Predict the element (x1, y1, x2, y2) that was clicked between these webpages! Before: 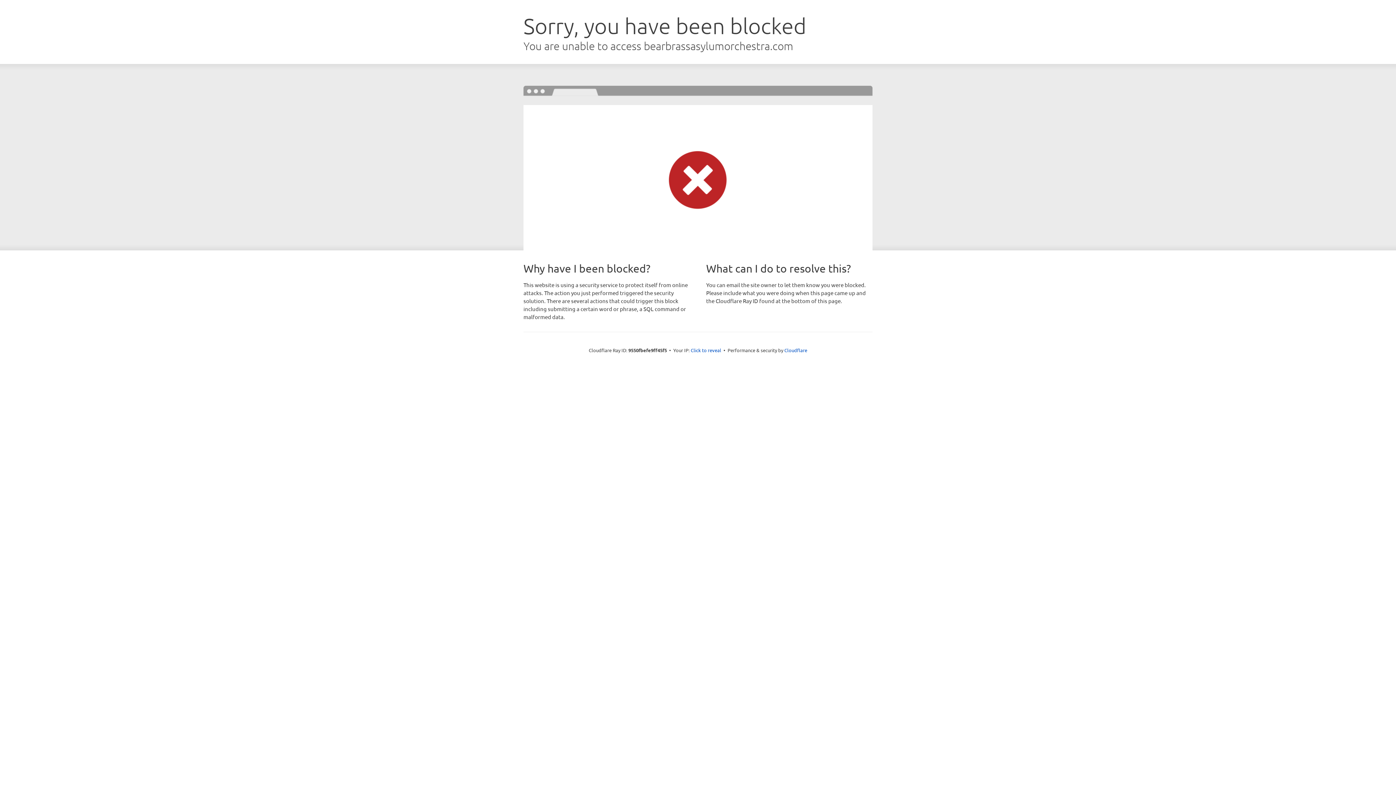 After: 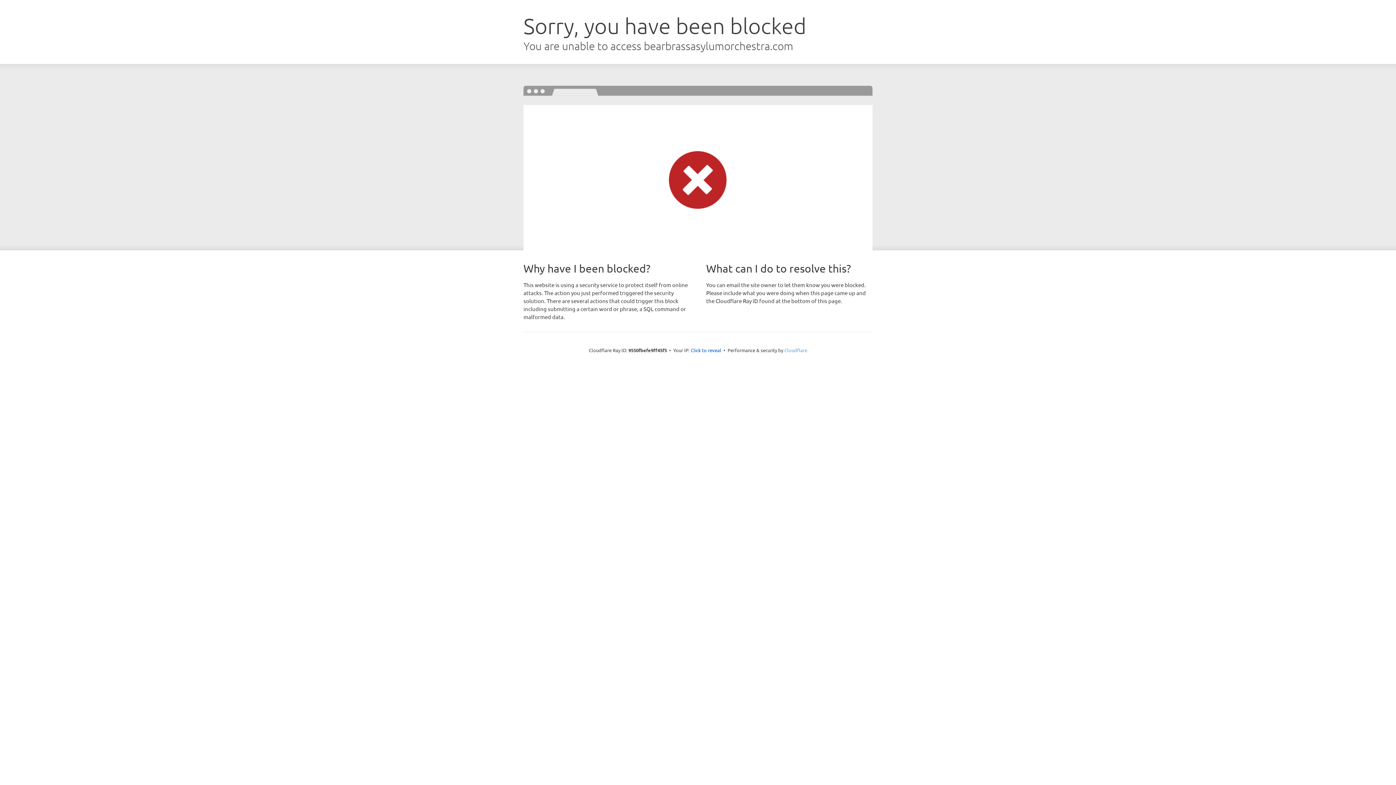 Action: bbox: (784, 347, 807, 353) label: Cloudflare